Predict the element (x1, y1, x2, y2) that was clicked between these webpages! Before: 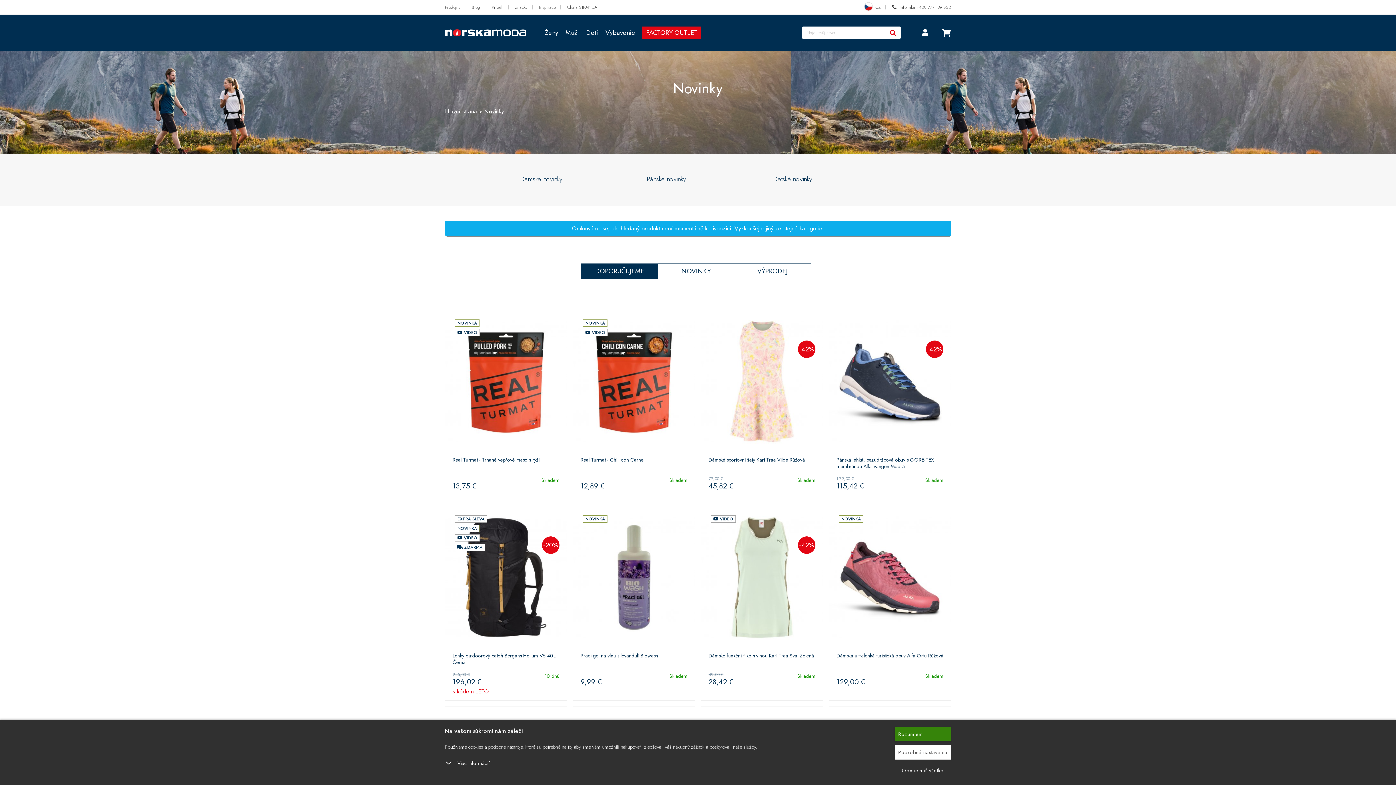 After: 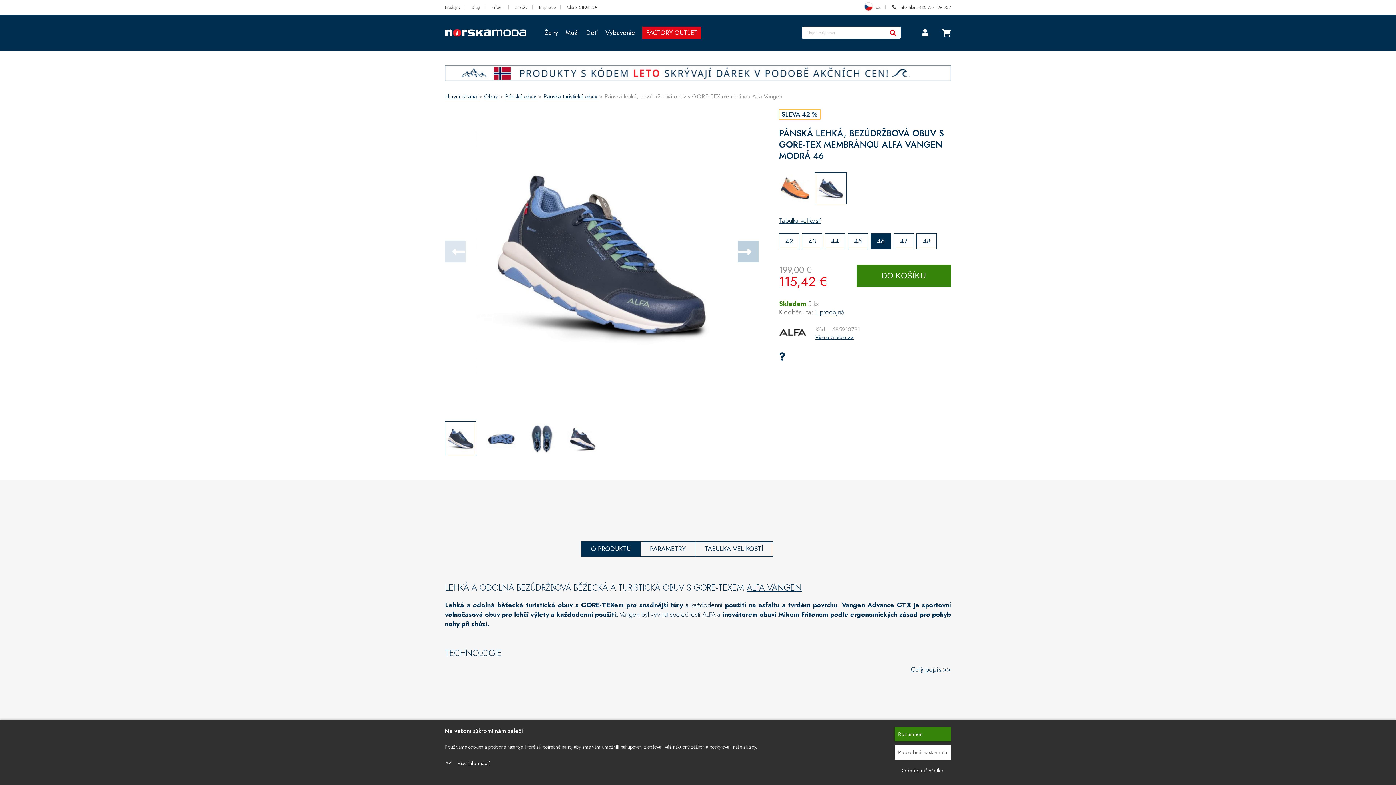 Action: bbox: (836, 456, 943, 469) label: Pánská lehká, bezúdržbová obuv s GORE-TEX membránou Alfa Vangen Modrá